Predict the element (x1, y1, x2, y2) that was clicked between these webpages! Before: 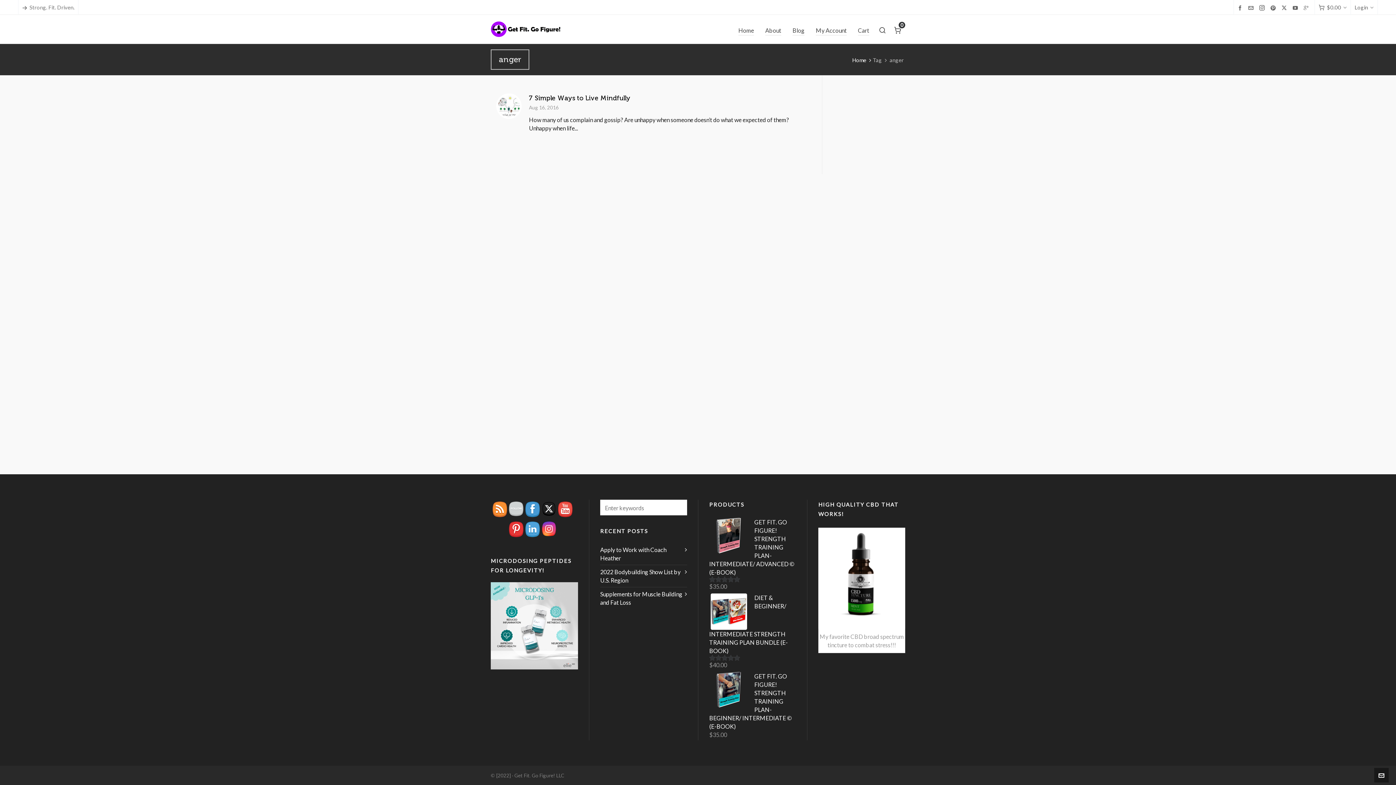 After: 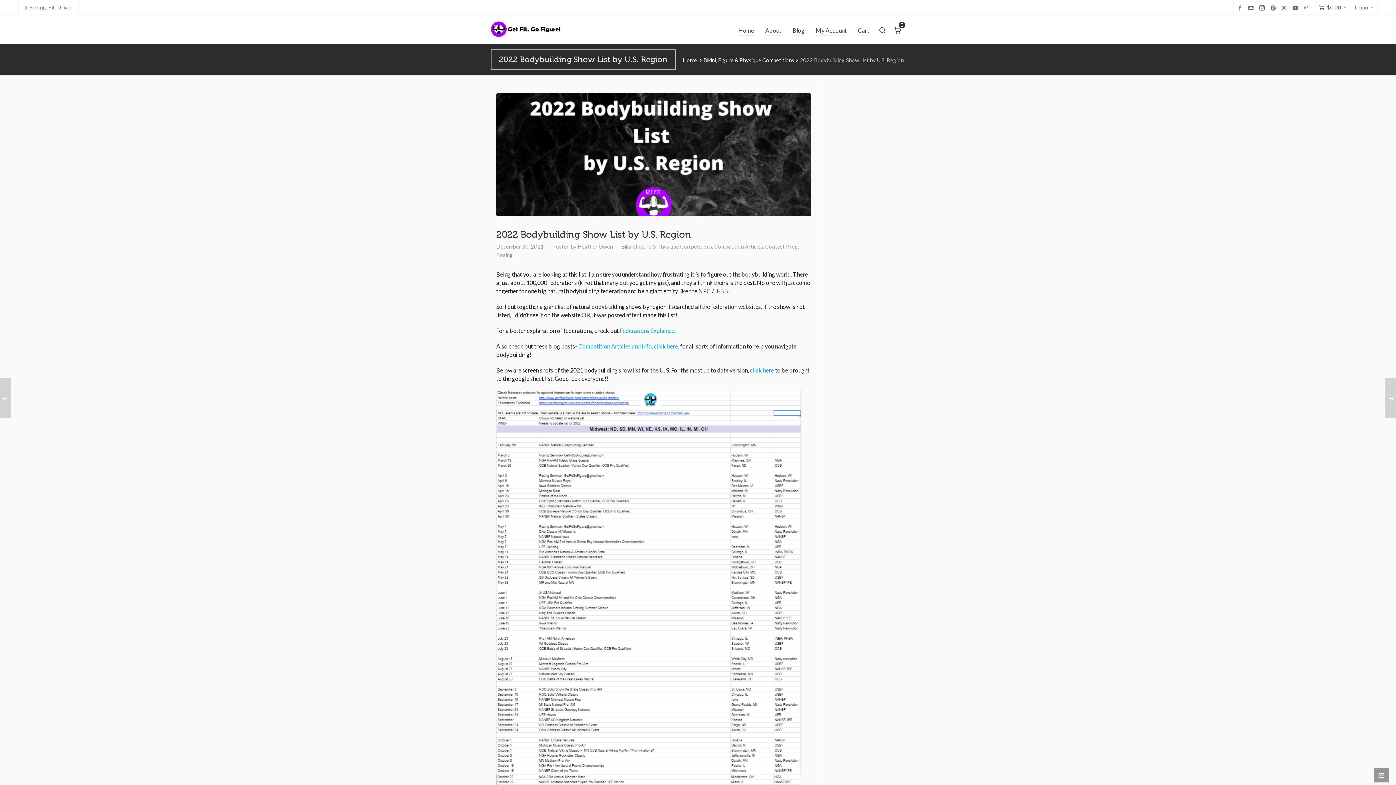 Action: bbox: (600, 568, 687, 584) label: 2022 Bodybuilding Show List by U.S. Region